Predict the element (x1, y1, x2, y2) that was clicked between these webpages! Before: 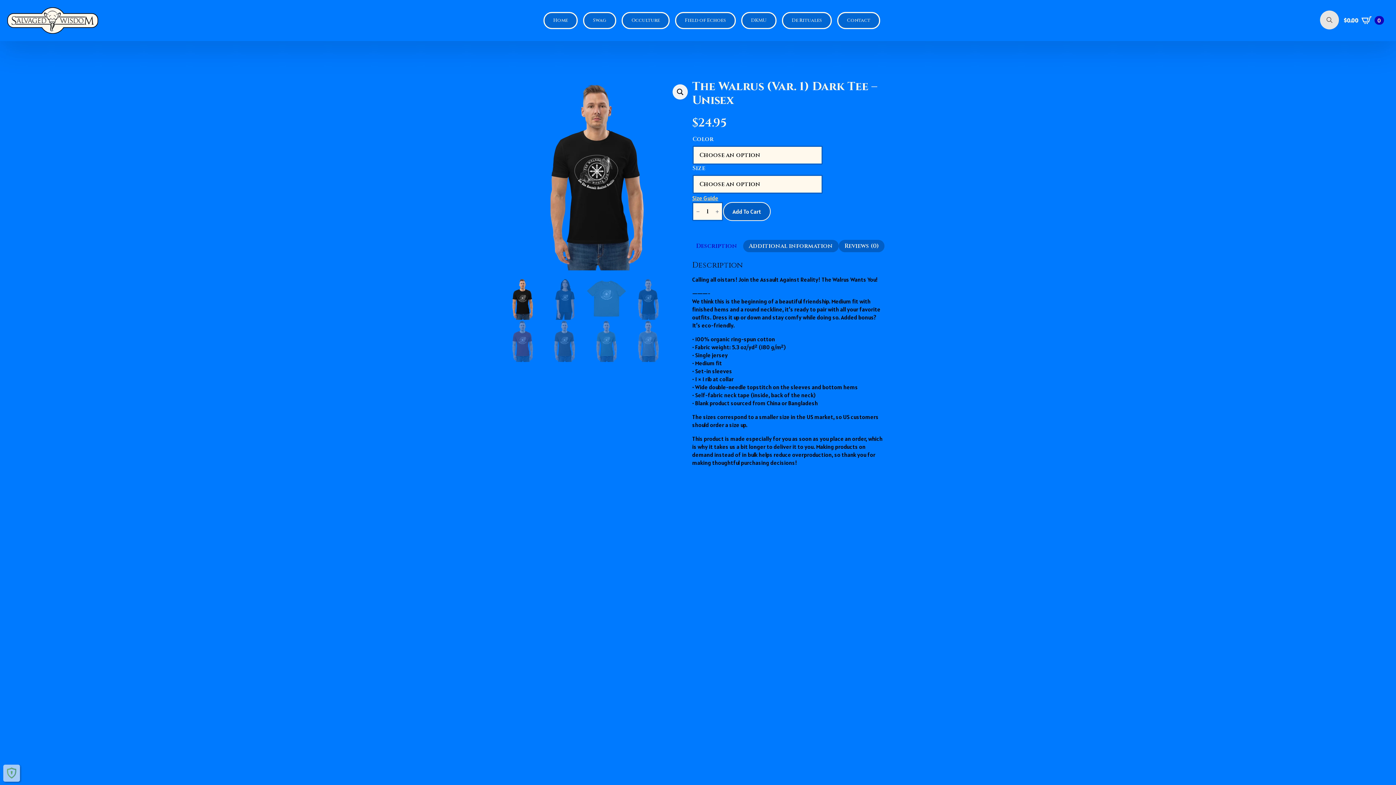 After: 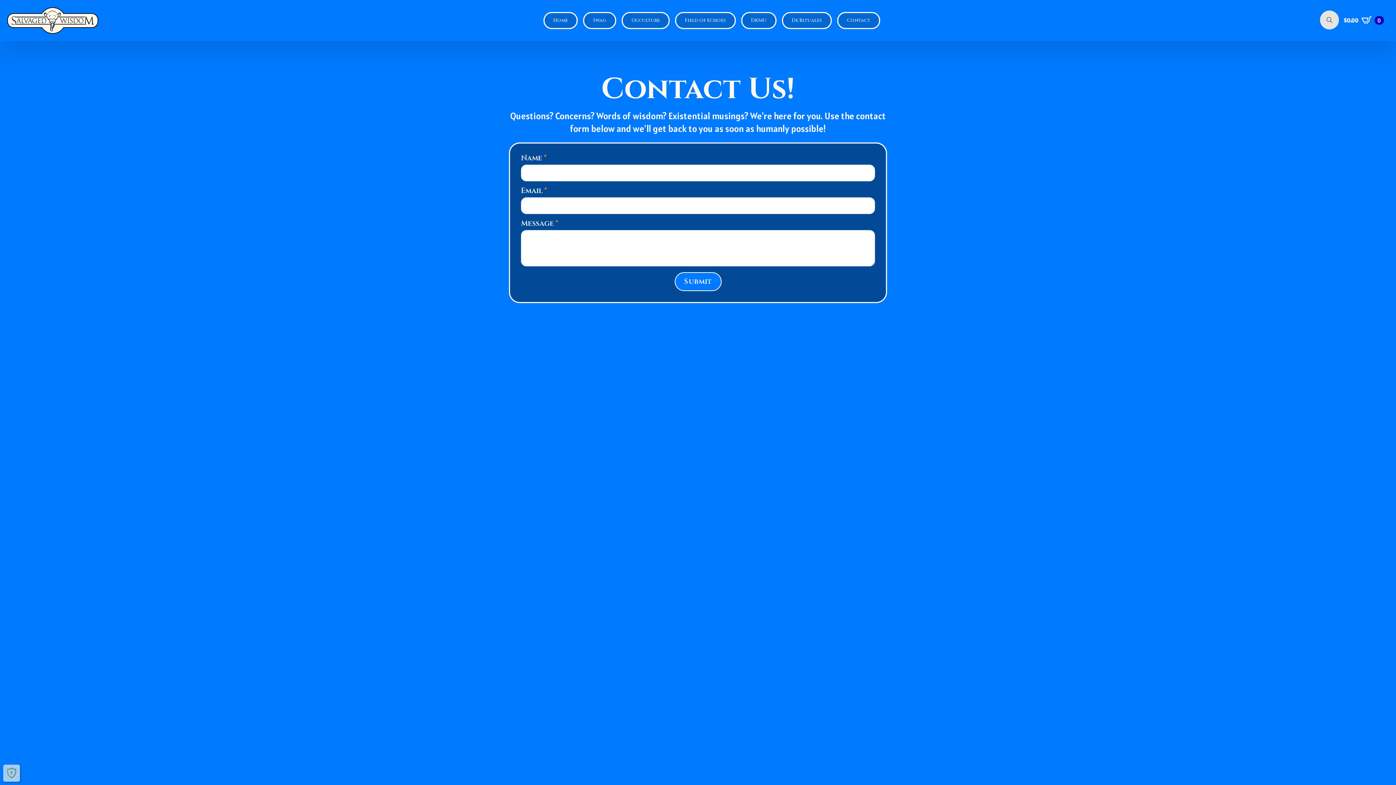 Action: bbox: (837, 11, 880, 29) label: Contact